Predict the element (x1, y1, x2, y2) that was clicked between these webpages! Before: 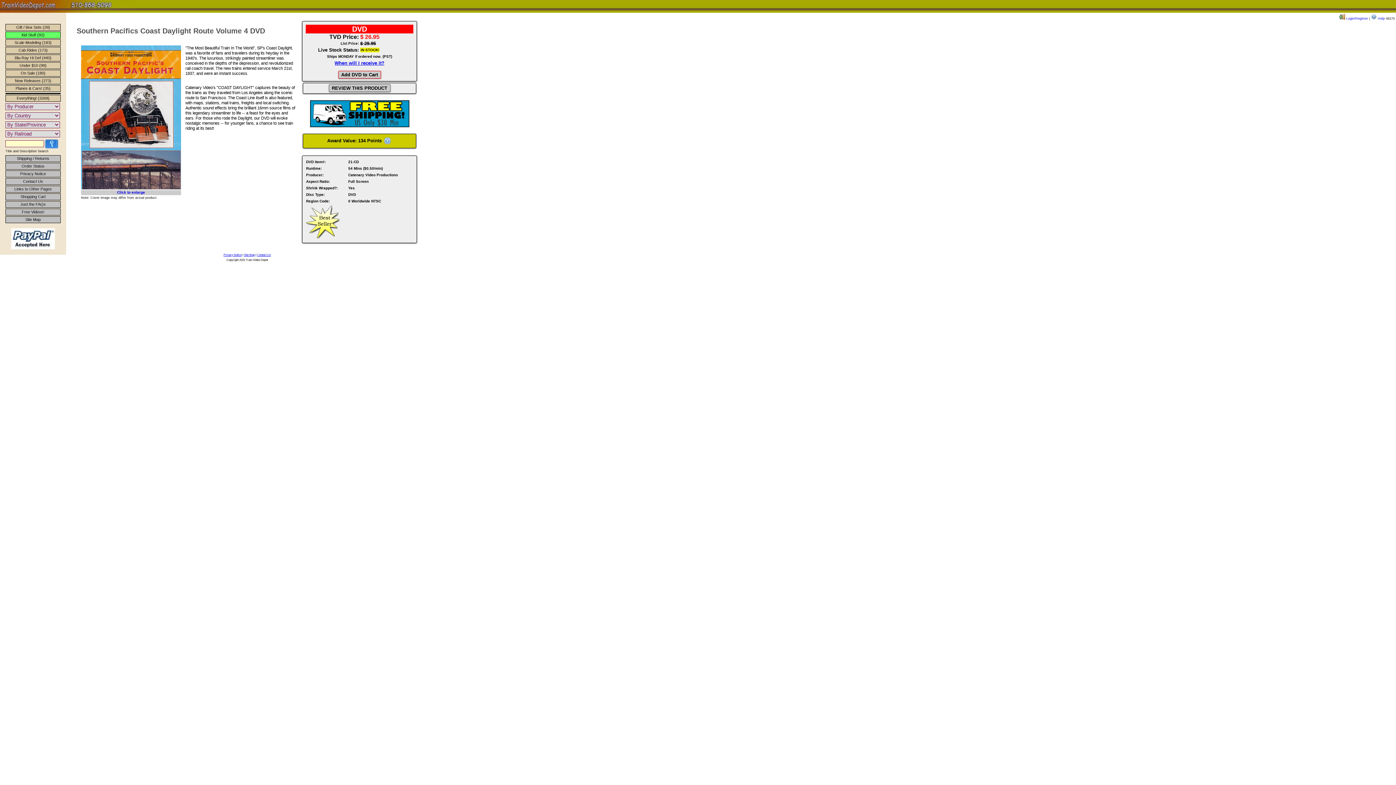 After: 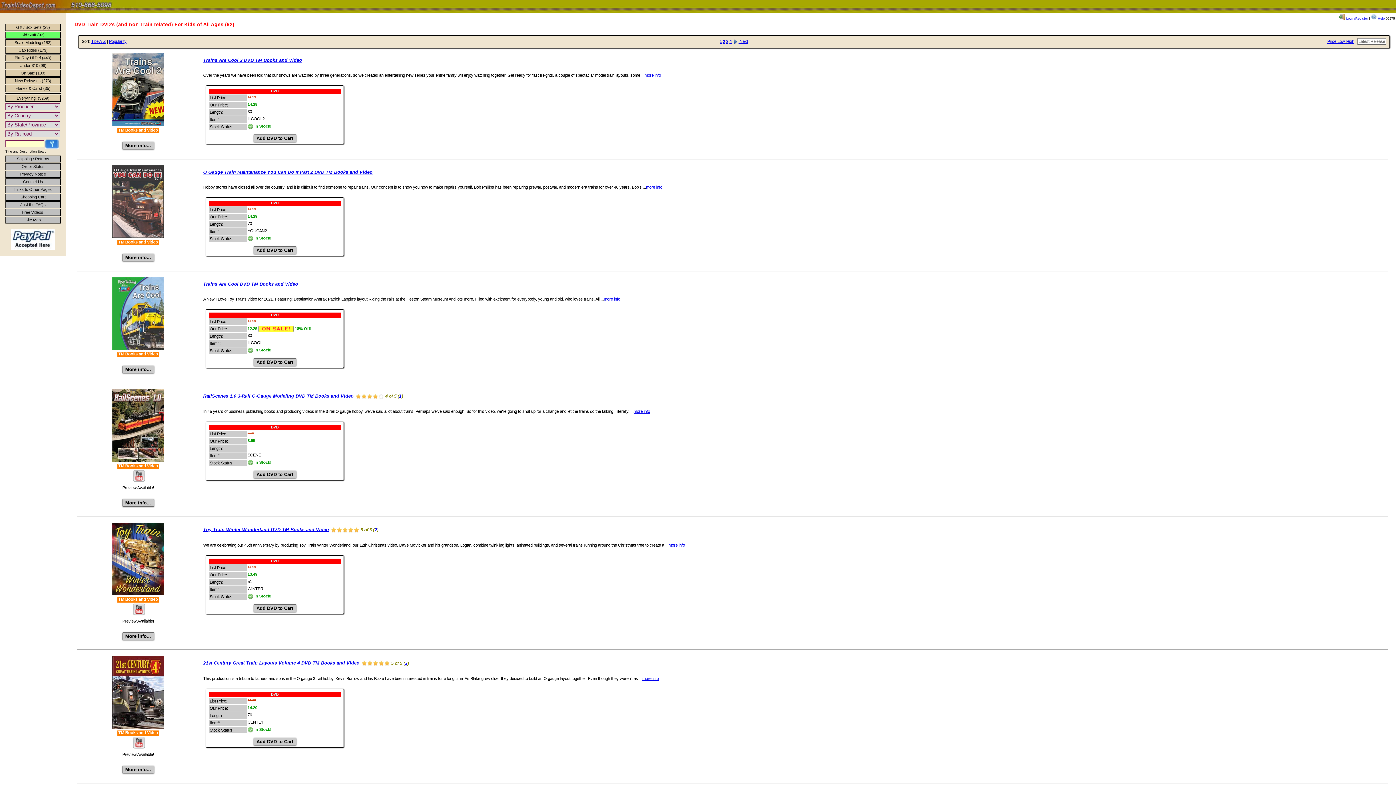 Action: bbox: (5, 31, 60, 38) label: Kid Stuff (92)